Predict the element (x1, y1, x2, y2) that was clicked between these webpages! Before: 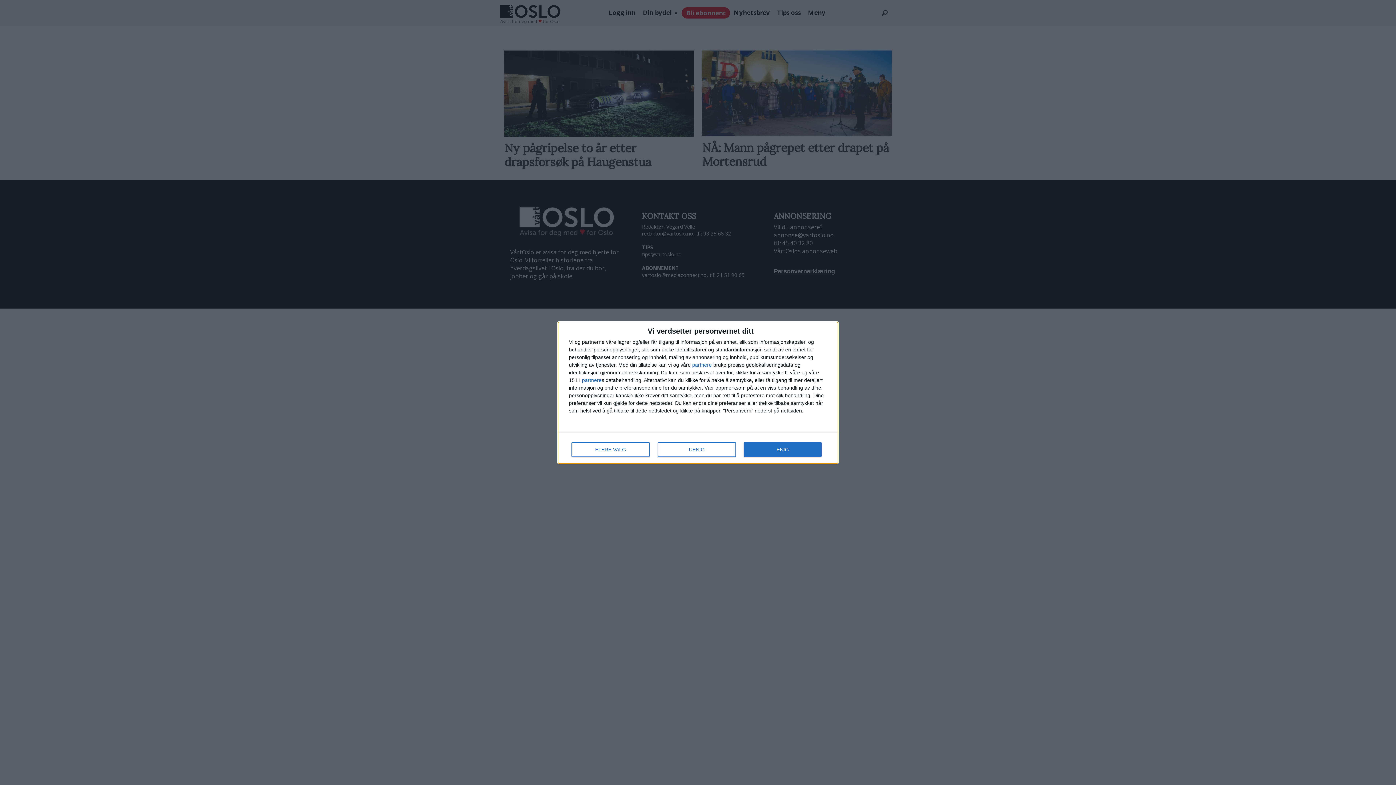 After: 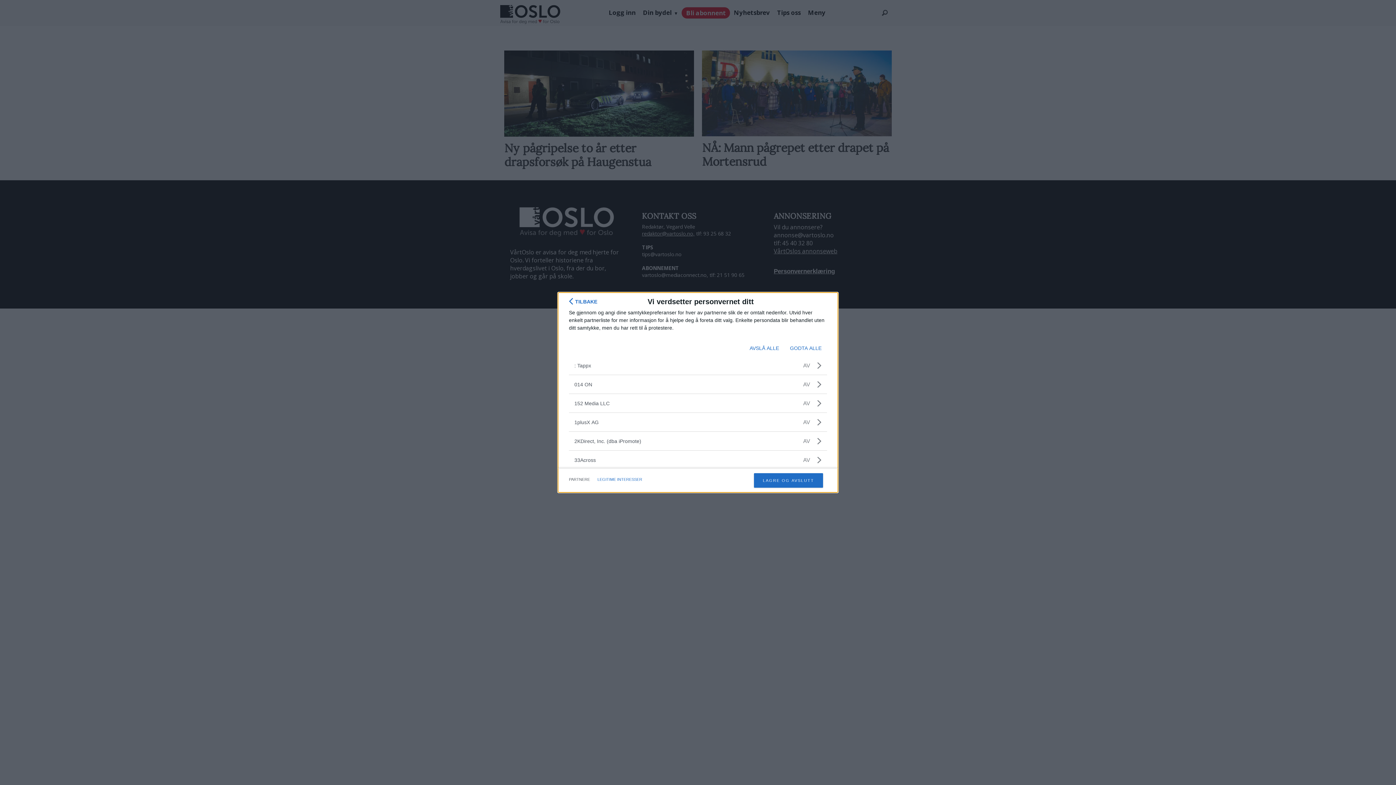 Action: label: partnere bbox: (582, 377, 601, 382)